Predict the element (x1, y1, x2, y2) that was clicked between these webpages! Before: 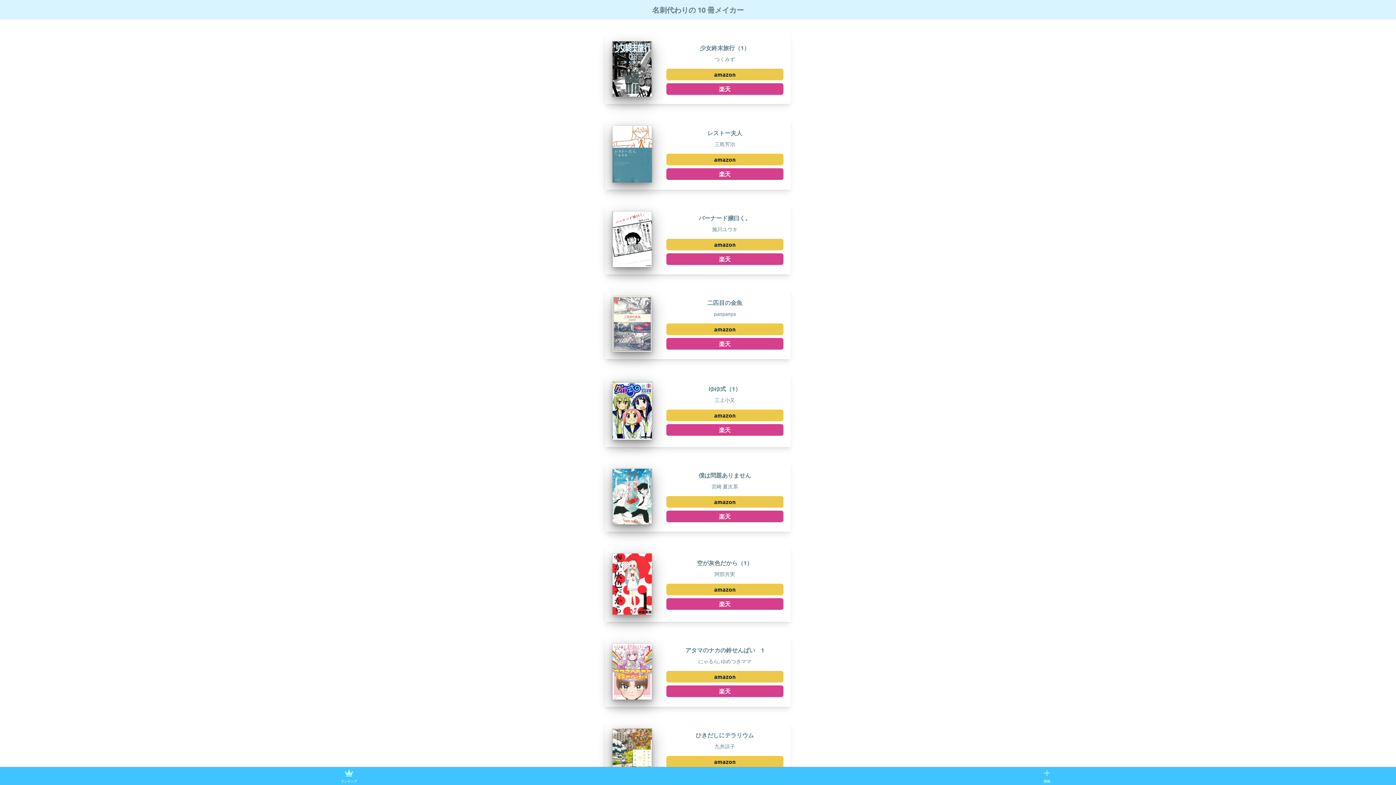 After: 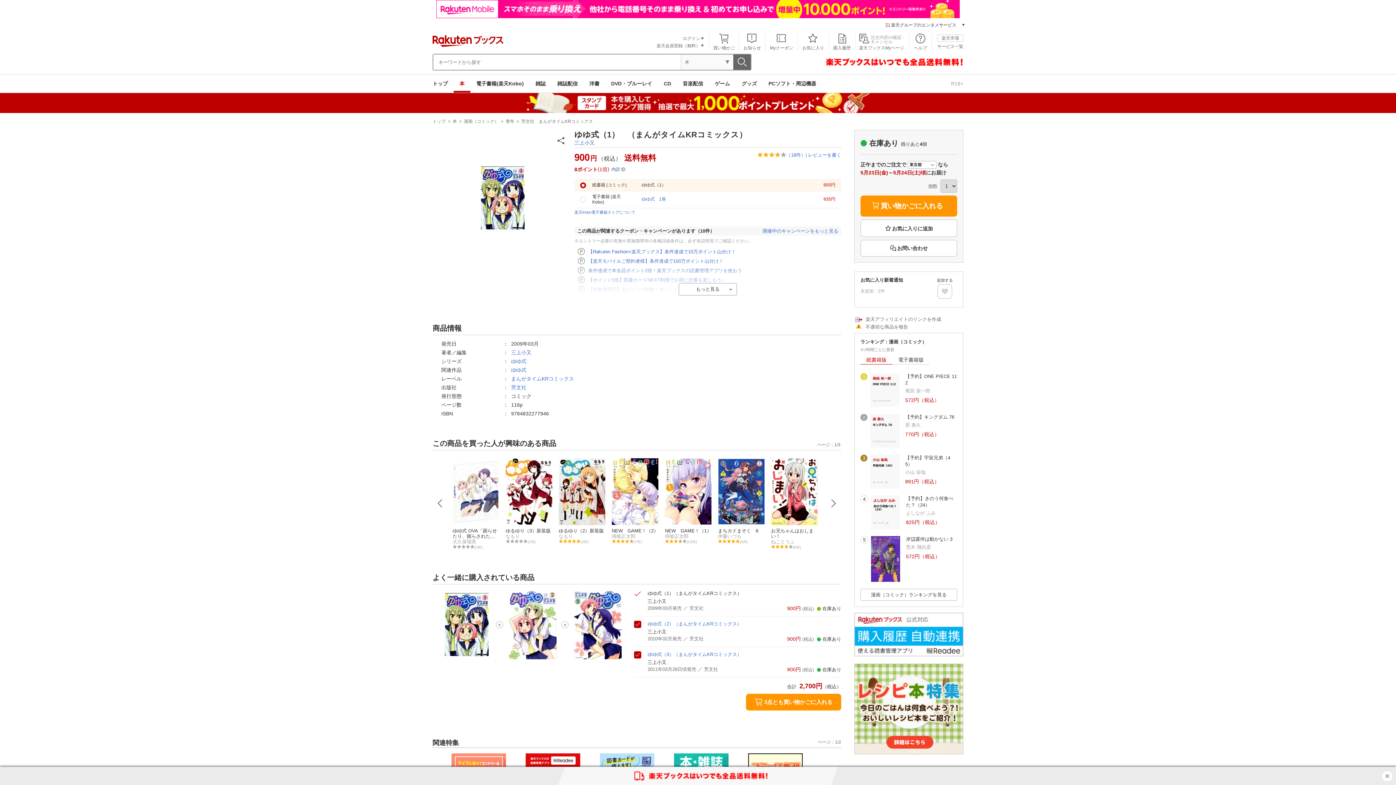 Action: bbox: (666, 424, 783, 436) label: 楽天